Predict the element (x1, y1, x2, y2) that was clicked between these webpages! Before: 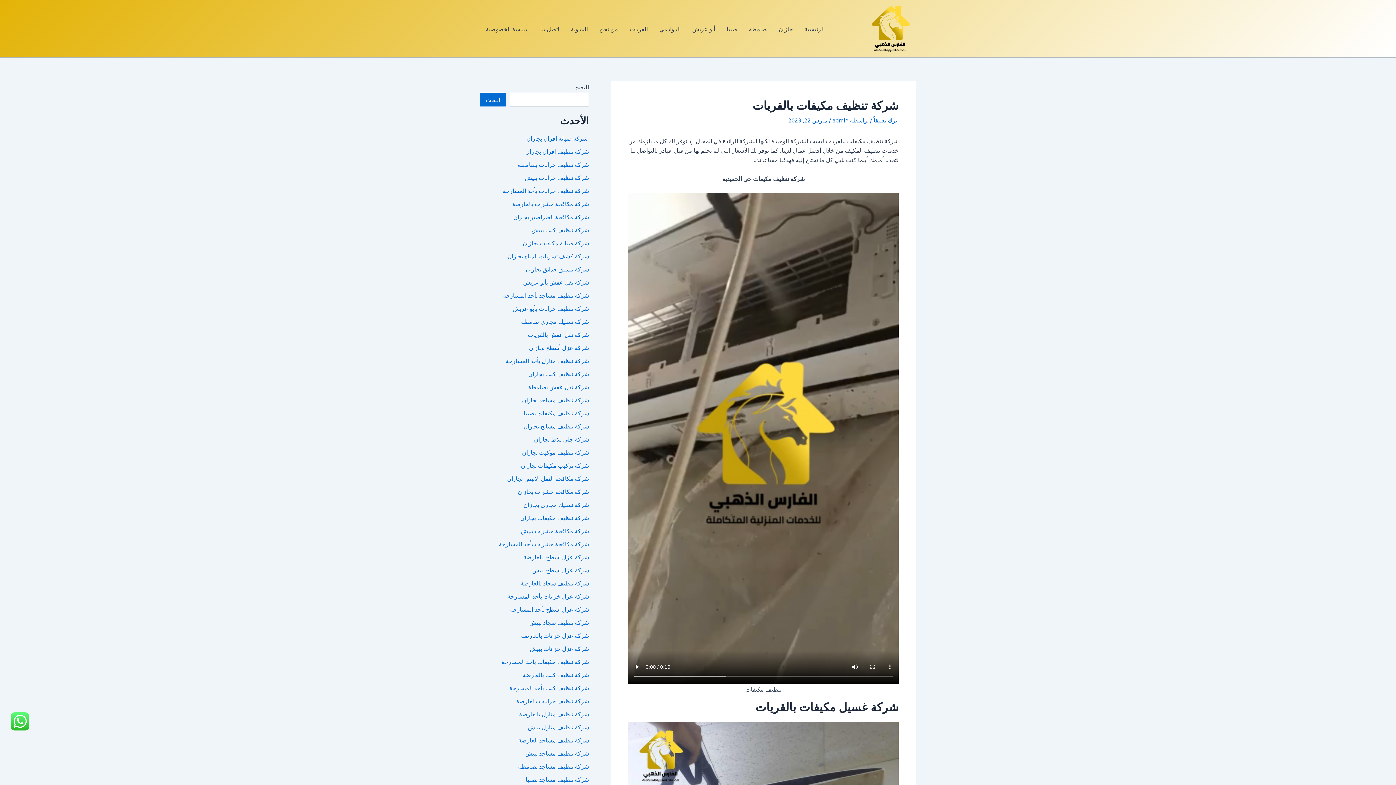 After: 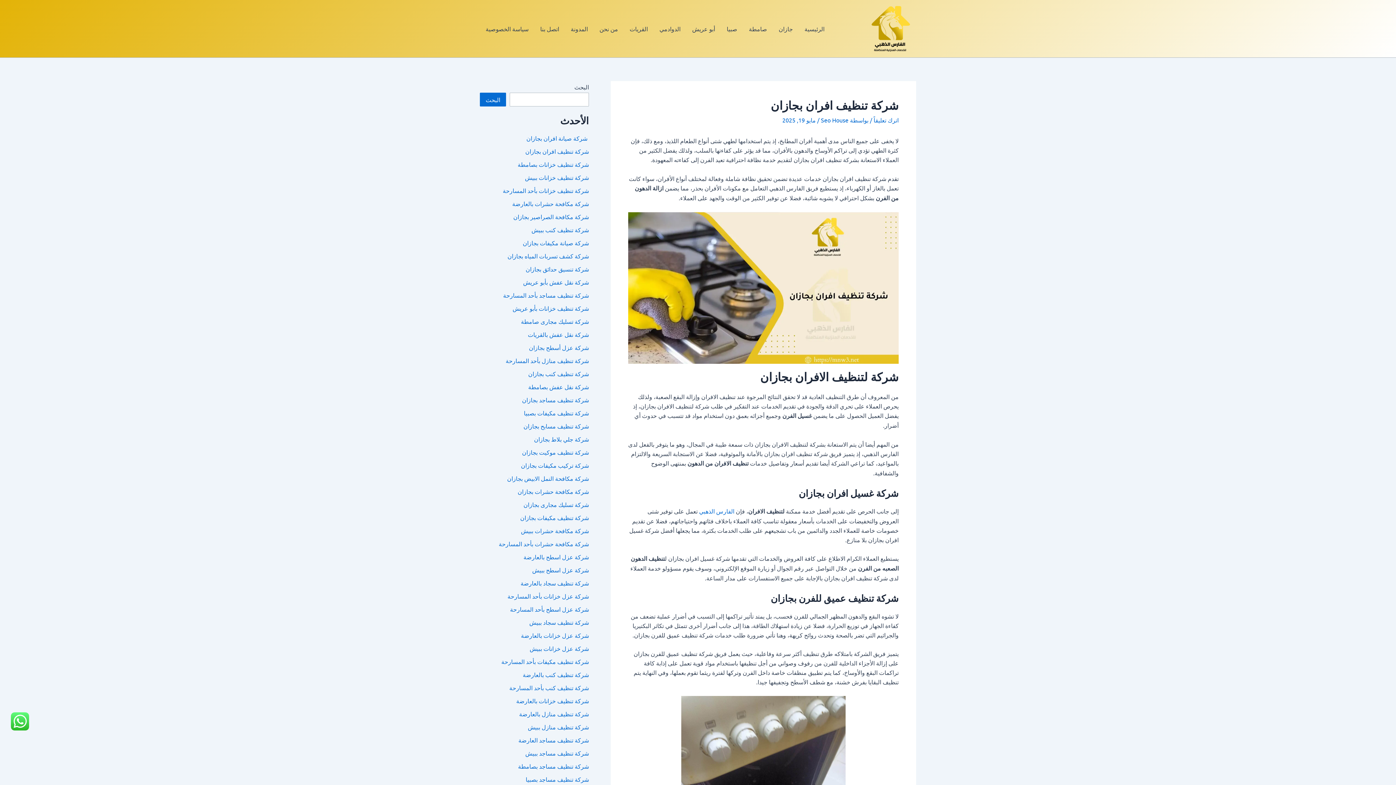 Action: label: شركة تنظيف افران بجازان bbox: (525, 147, 589, 154)